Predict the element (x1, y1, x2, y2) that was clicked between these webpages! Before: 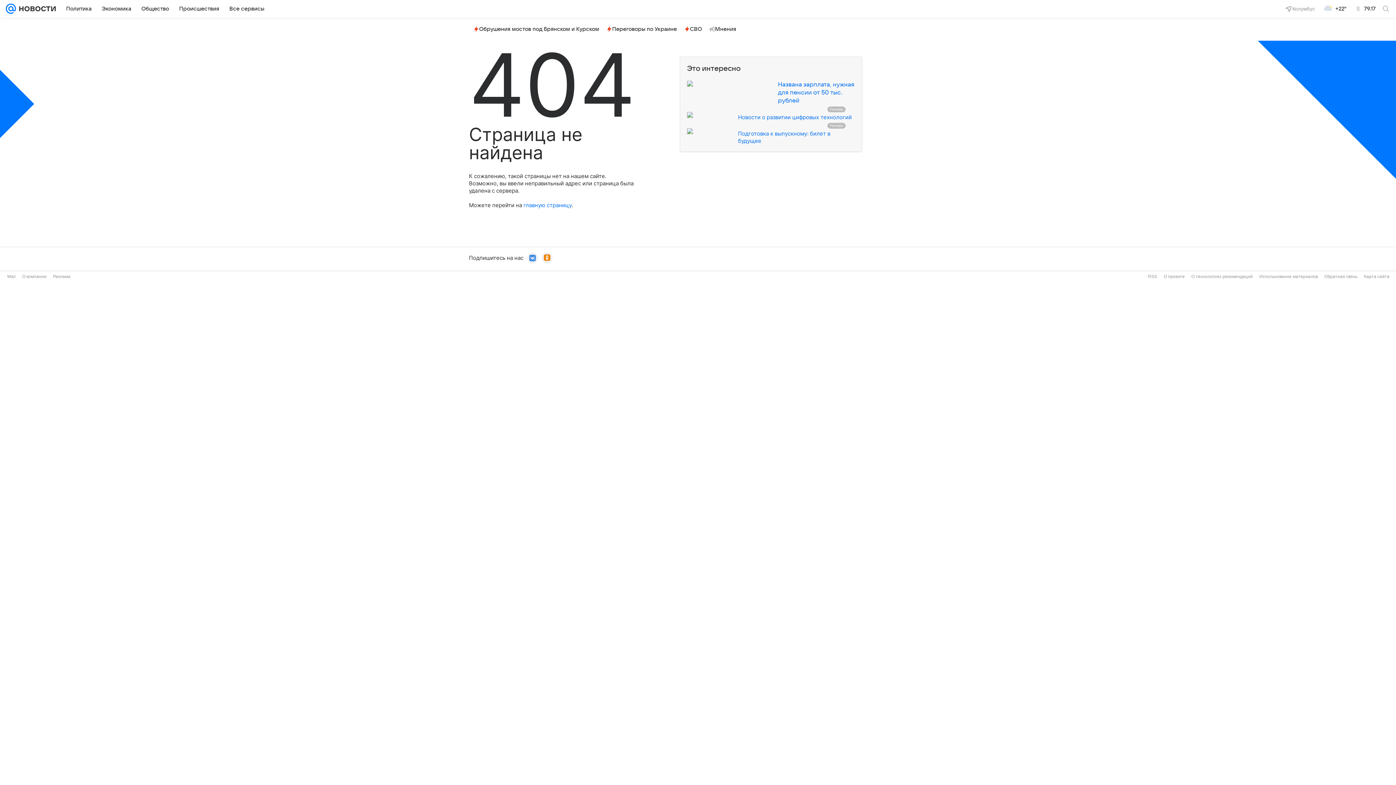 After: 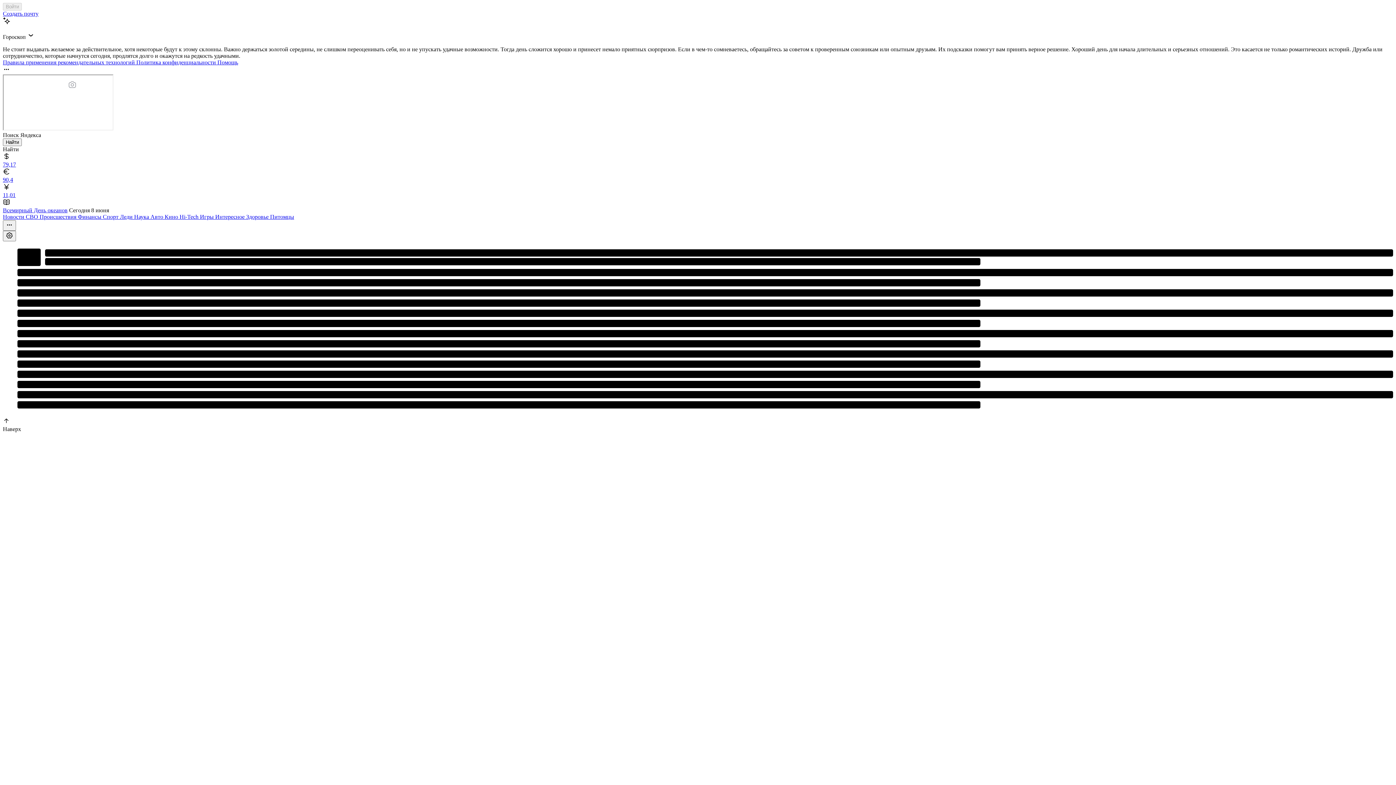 Action: bbox: (5, 0, 16, 17)